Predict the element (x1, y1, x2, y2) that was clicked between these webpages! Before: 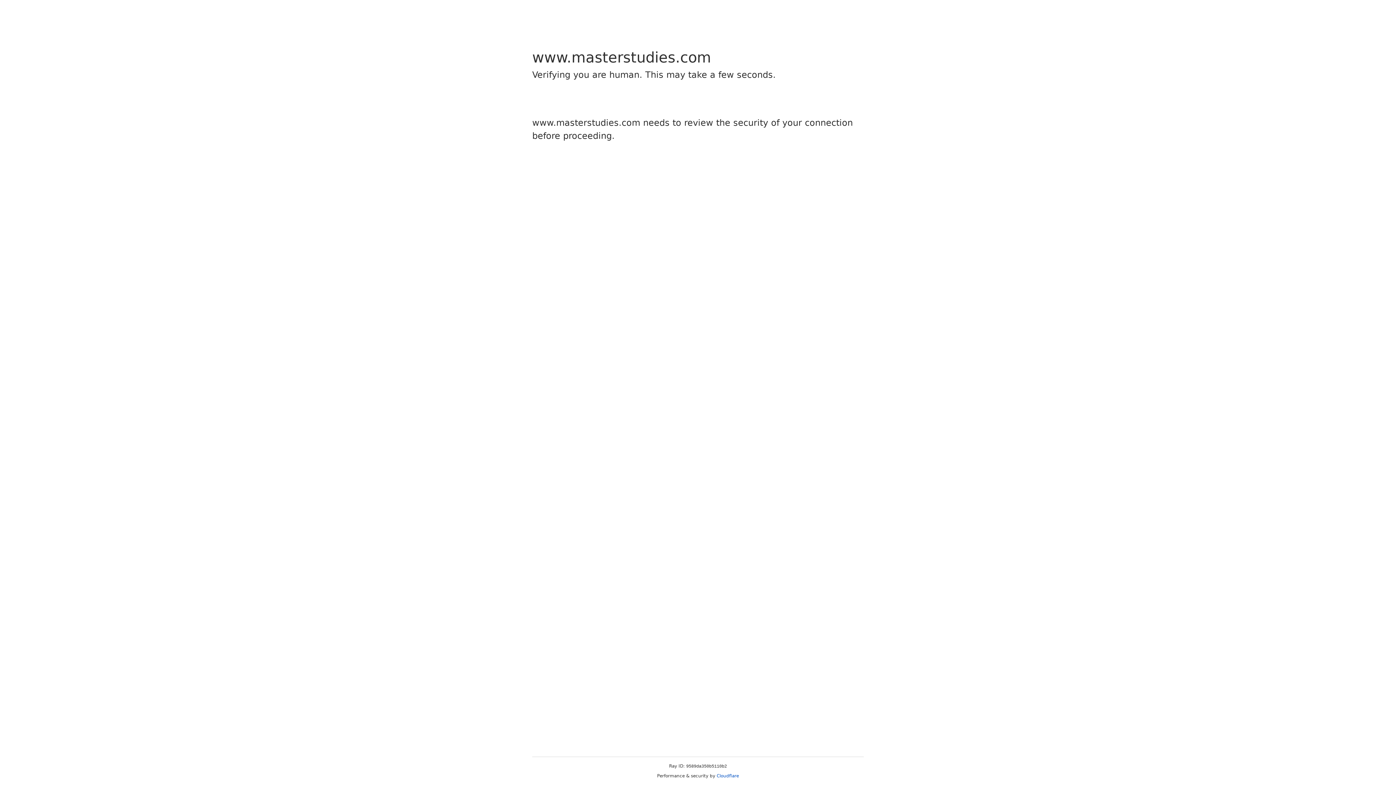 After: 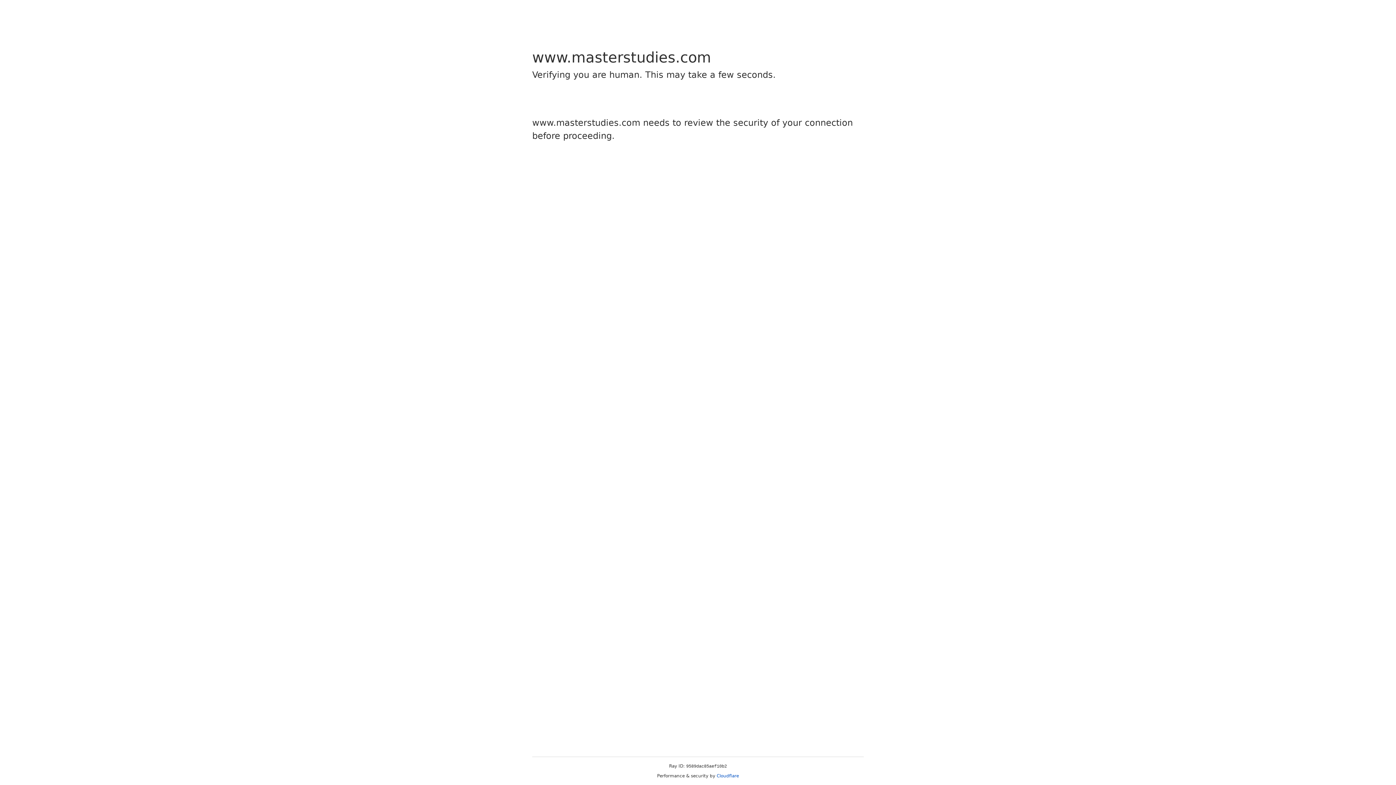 Action: bbox: (716, 773, 739, 778) label: Cloudflare